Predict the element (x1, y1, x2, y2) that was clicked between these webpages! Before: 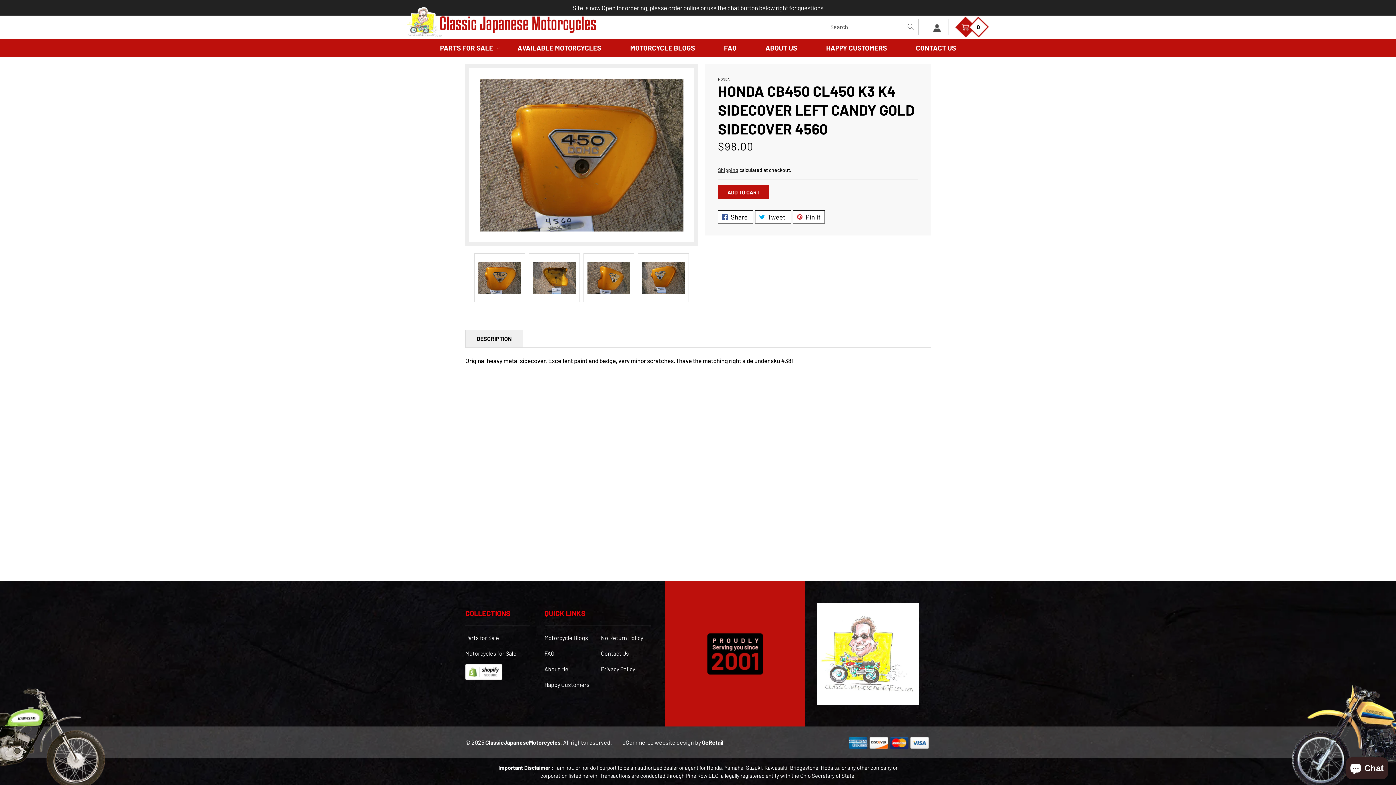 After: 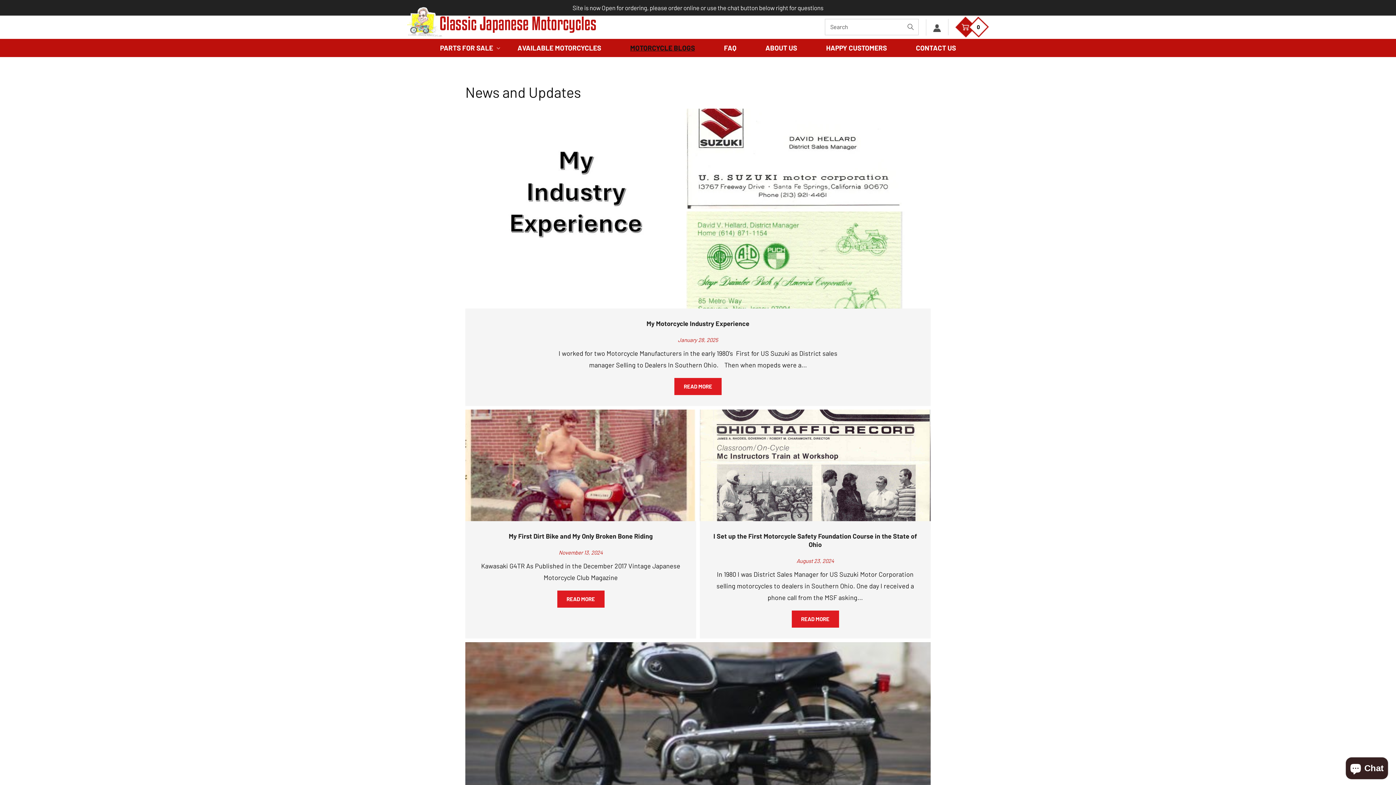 Action: label: MOTORCYCLE BLOGS bbox: (615, 38, 709, 56)